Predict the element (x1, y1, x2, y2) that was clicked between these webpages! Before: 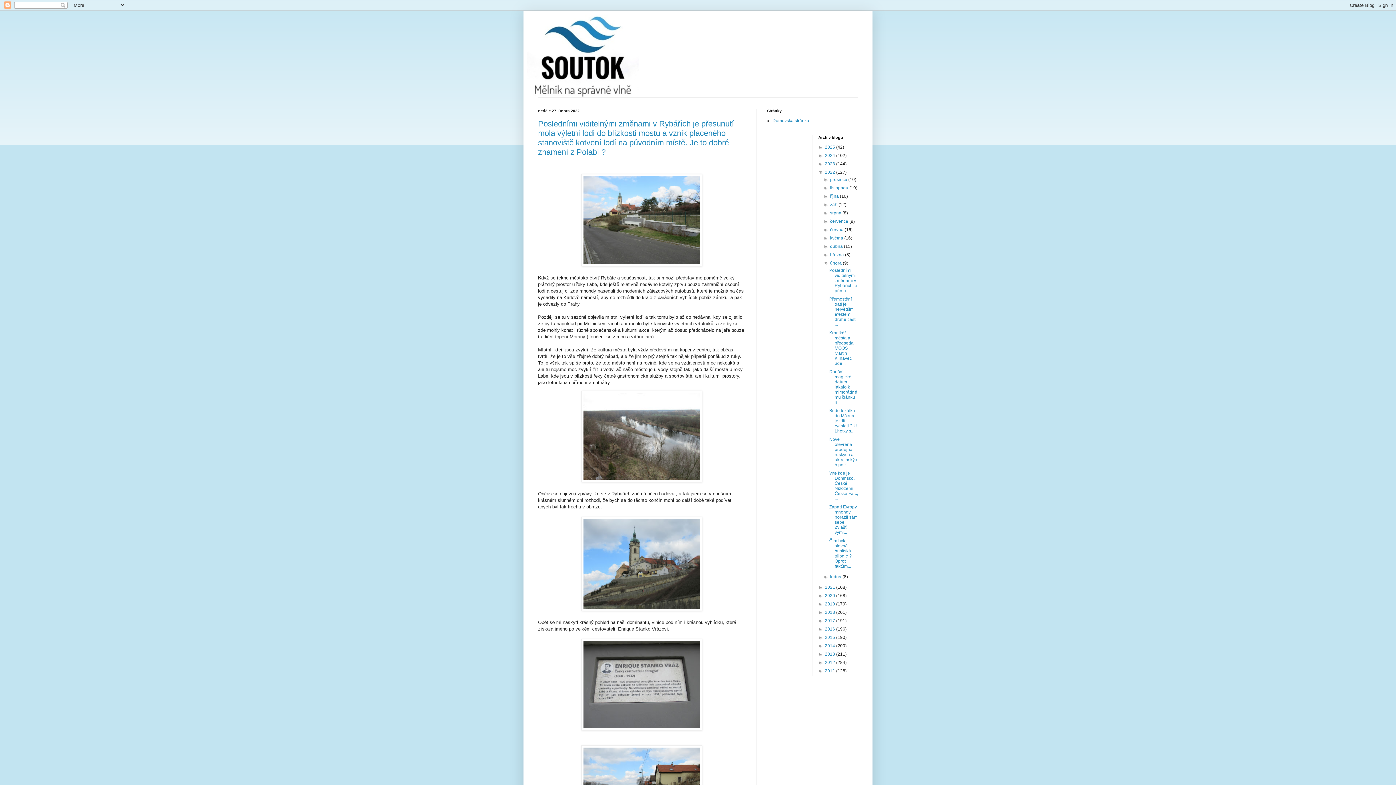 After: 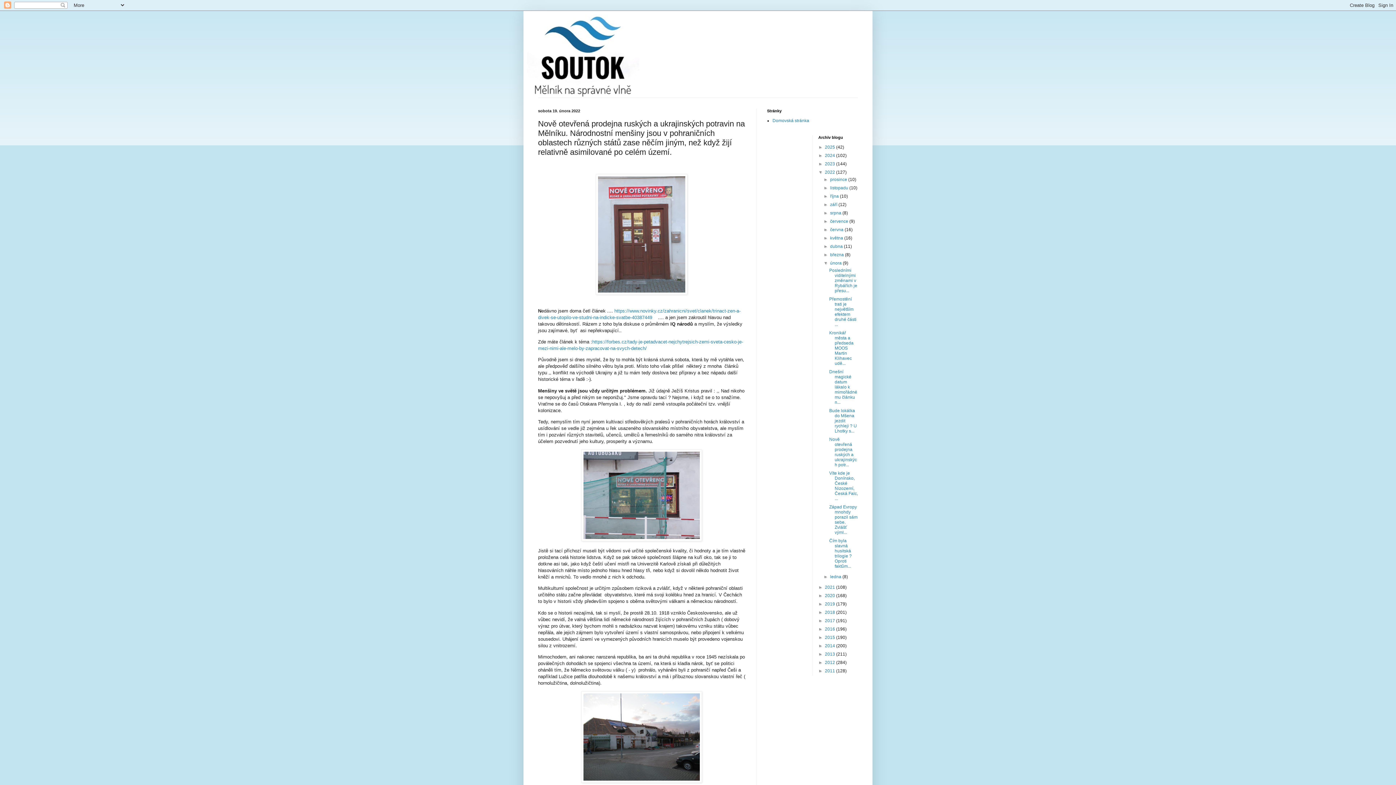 Action: bbox: (829, 437, 857, 467) label: Nově otevřená prodejna ruských a ukrajinských potr...